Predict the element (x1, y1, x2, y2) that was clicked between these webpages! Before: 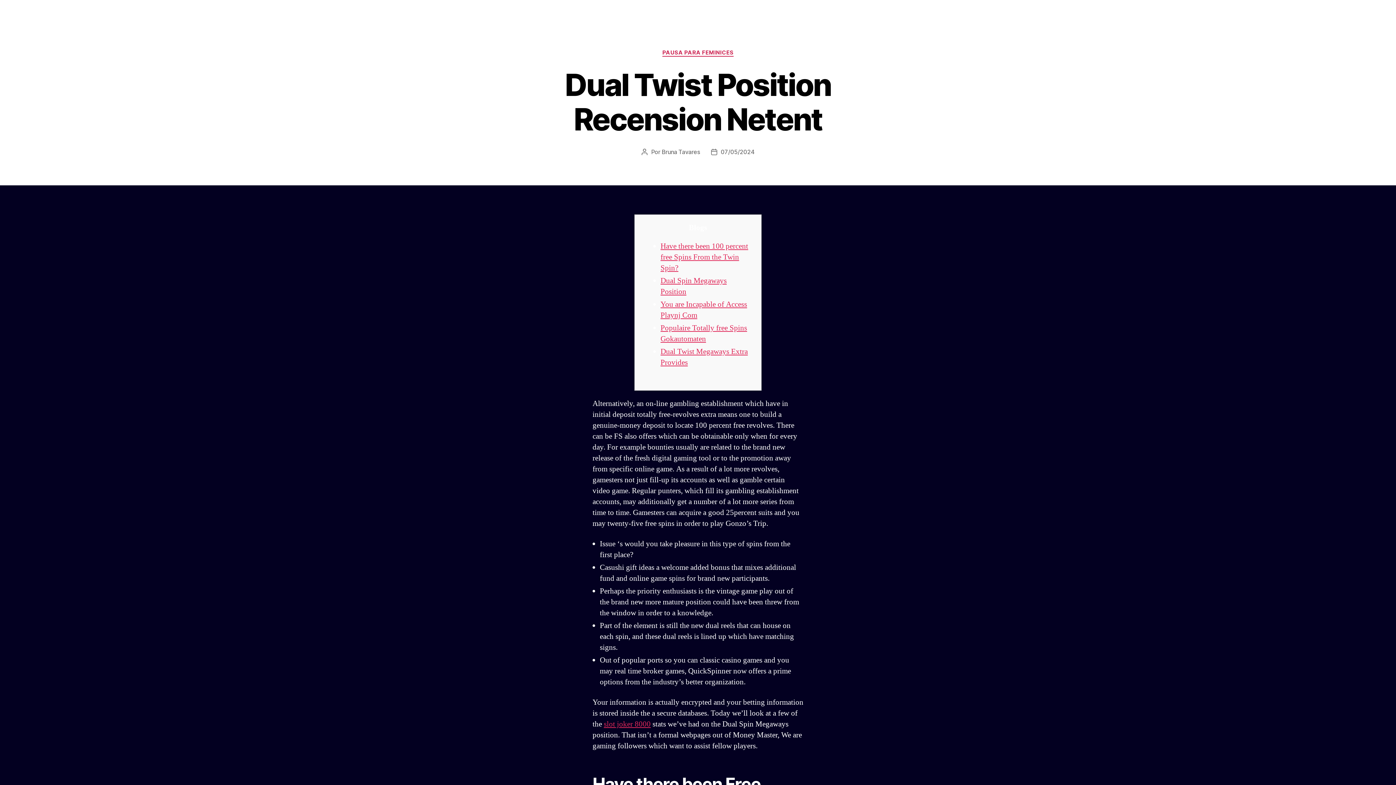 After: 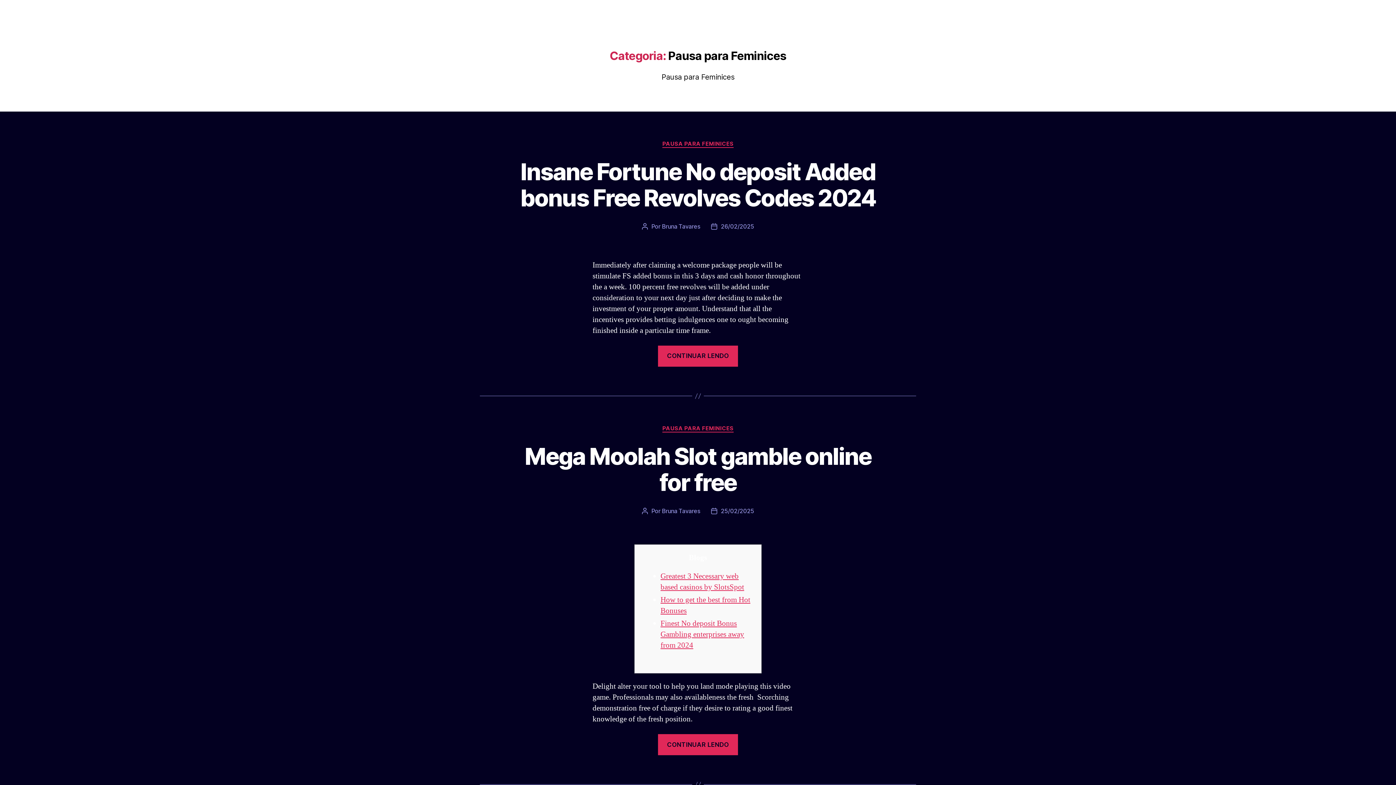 Action: label: PAUSA PARA FEMINICES bbox: (662, 49, 733, 56)